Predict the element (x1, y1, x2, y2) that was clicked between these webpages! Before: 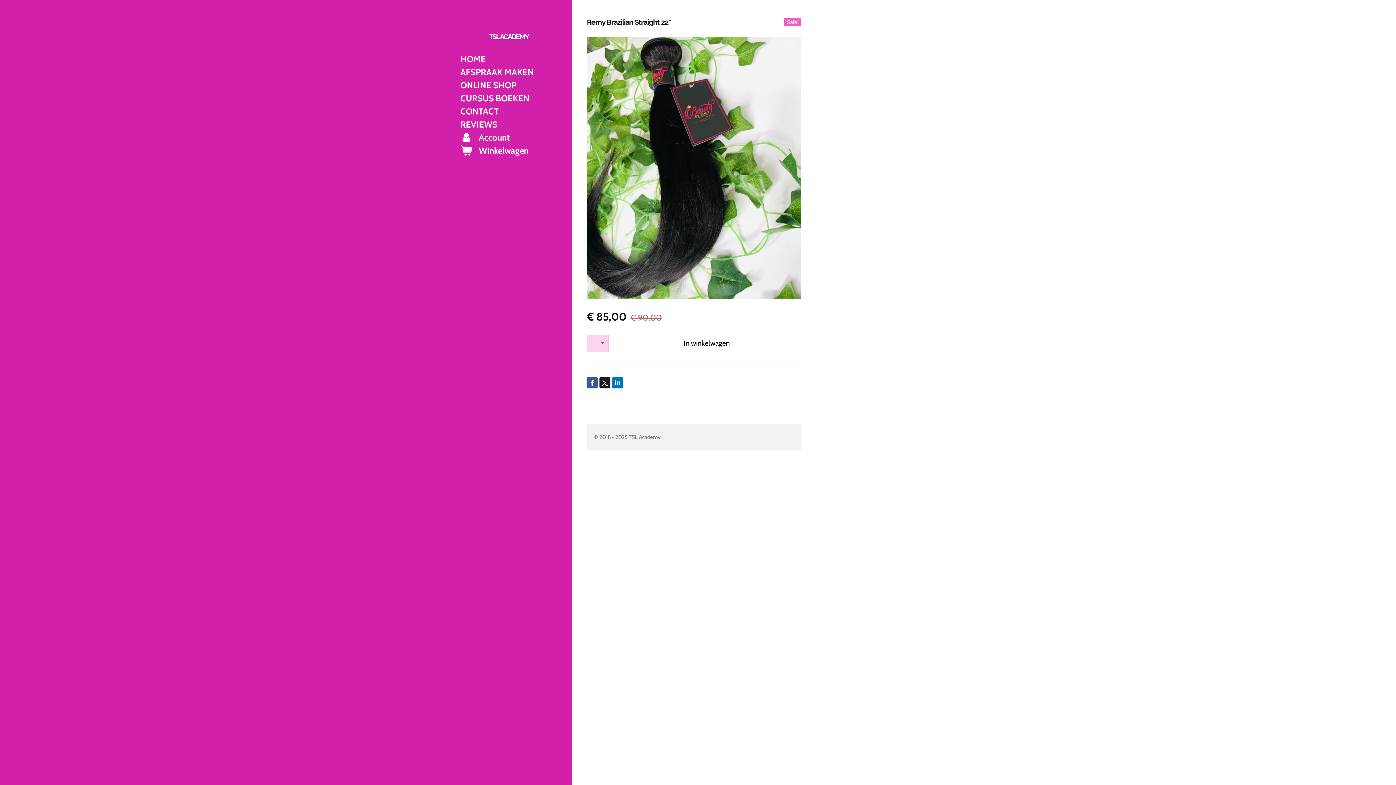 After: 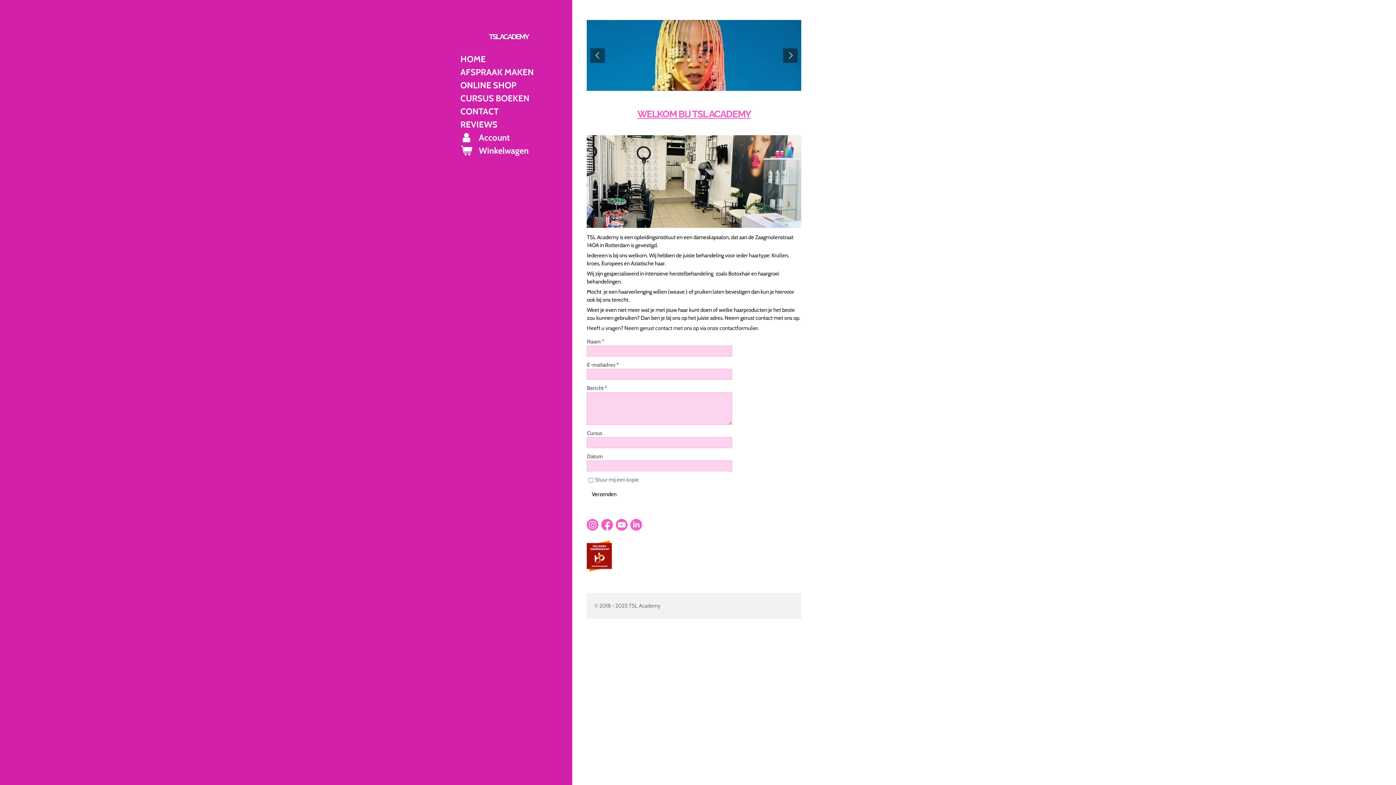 Action: bbox: (489, 24, 528, 43) label: TSL ACADEMY